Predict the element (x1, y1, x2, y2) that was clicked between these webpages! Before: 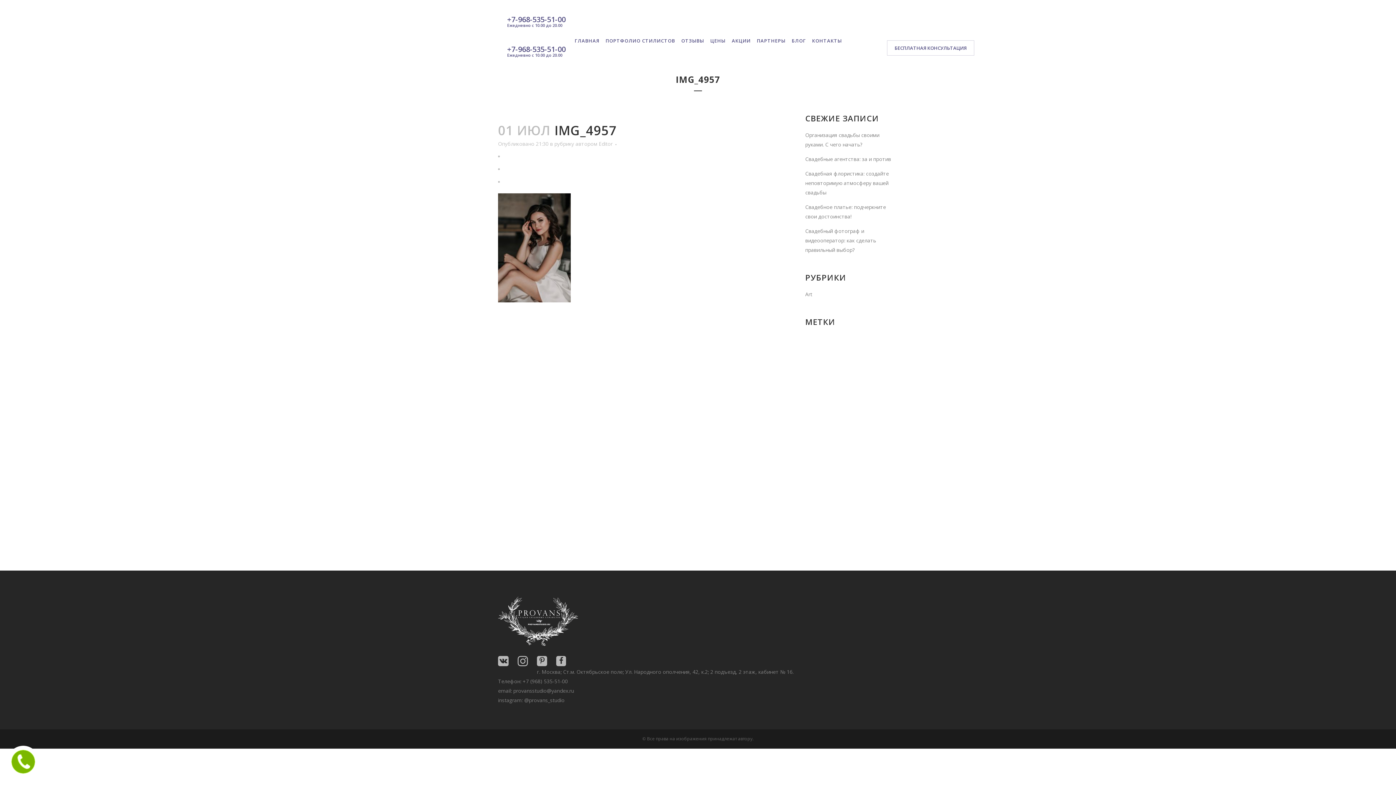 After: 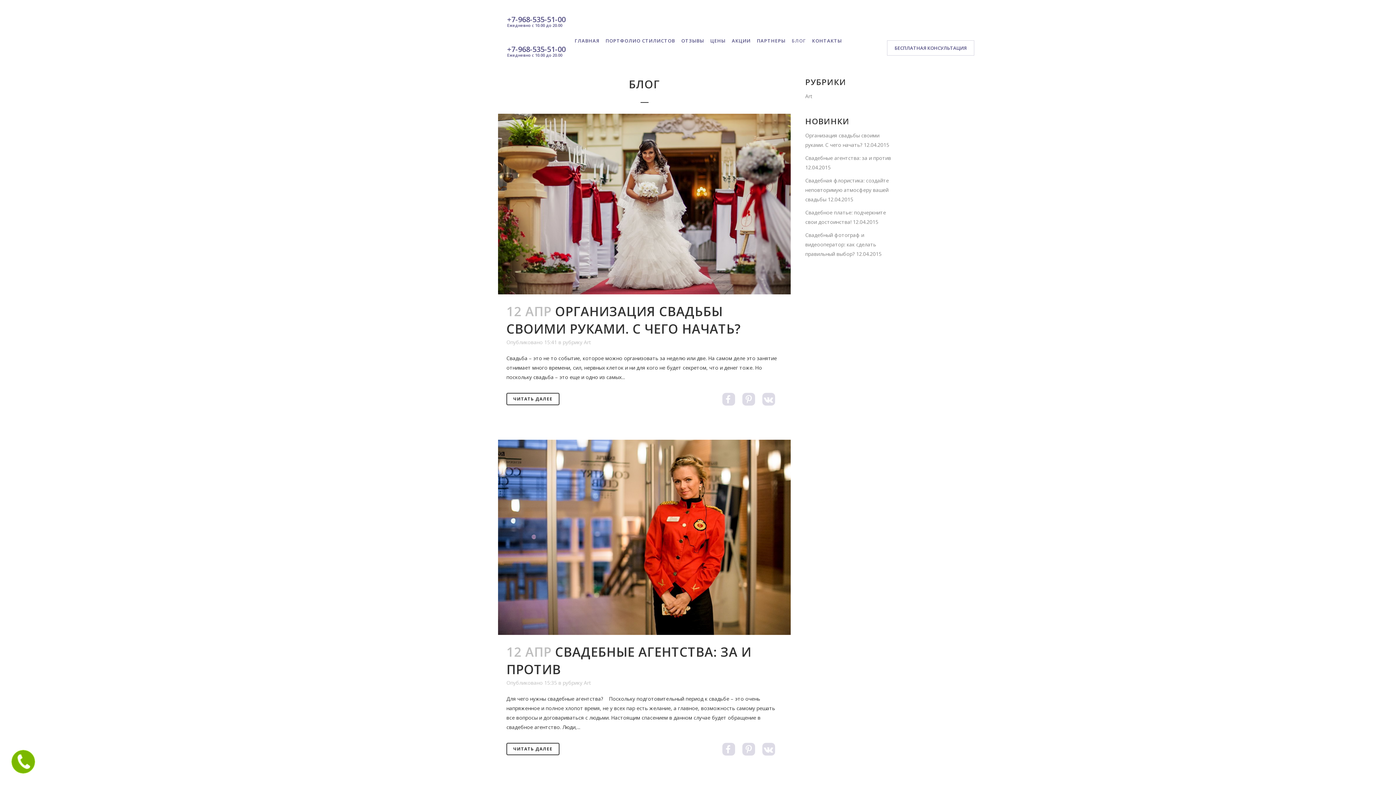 Action: bbox: (792, 29, 812, 51) label: БЛОГ